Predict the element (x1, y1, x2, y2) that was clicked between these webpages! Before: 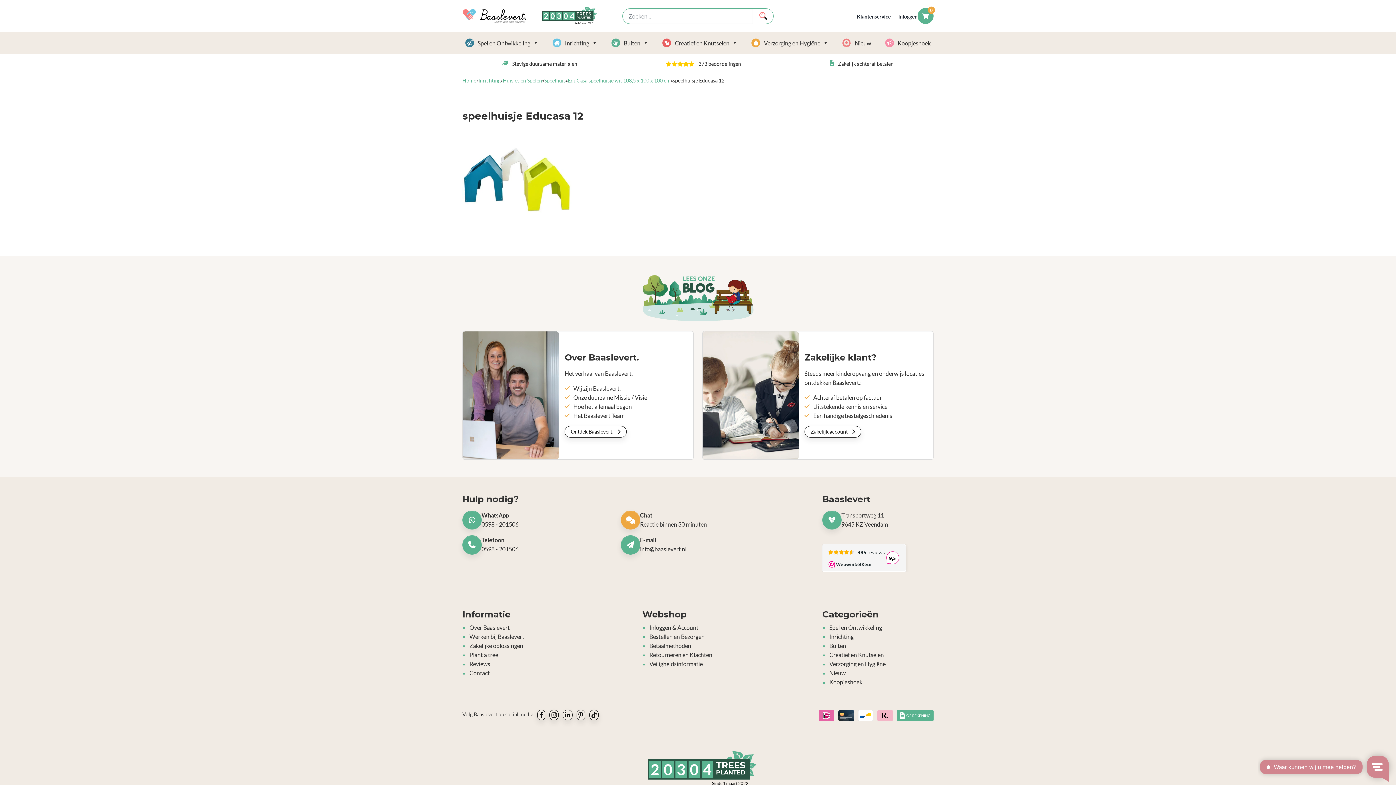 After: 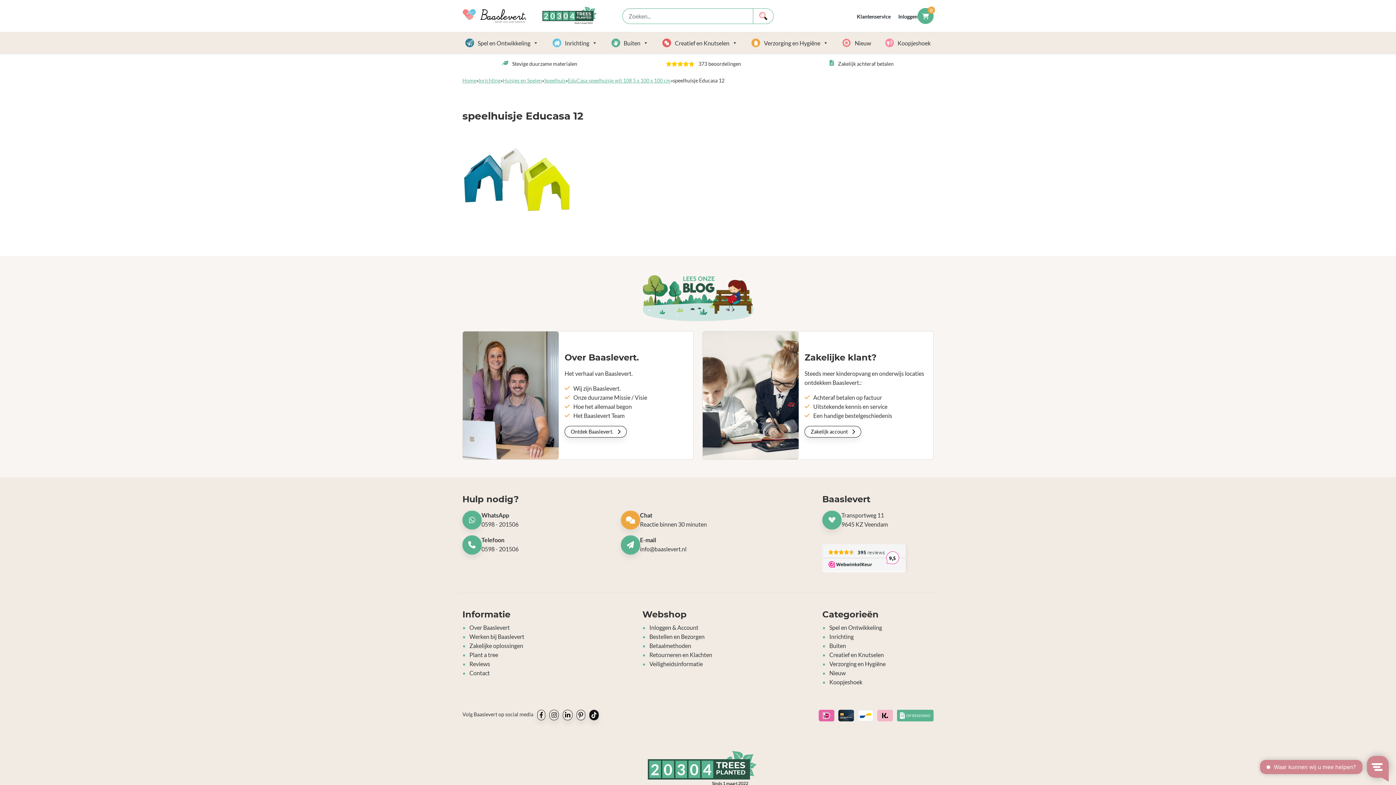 Action: bbox: (589, 710, 598, 720) label: socialmedia icon